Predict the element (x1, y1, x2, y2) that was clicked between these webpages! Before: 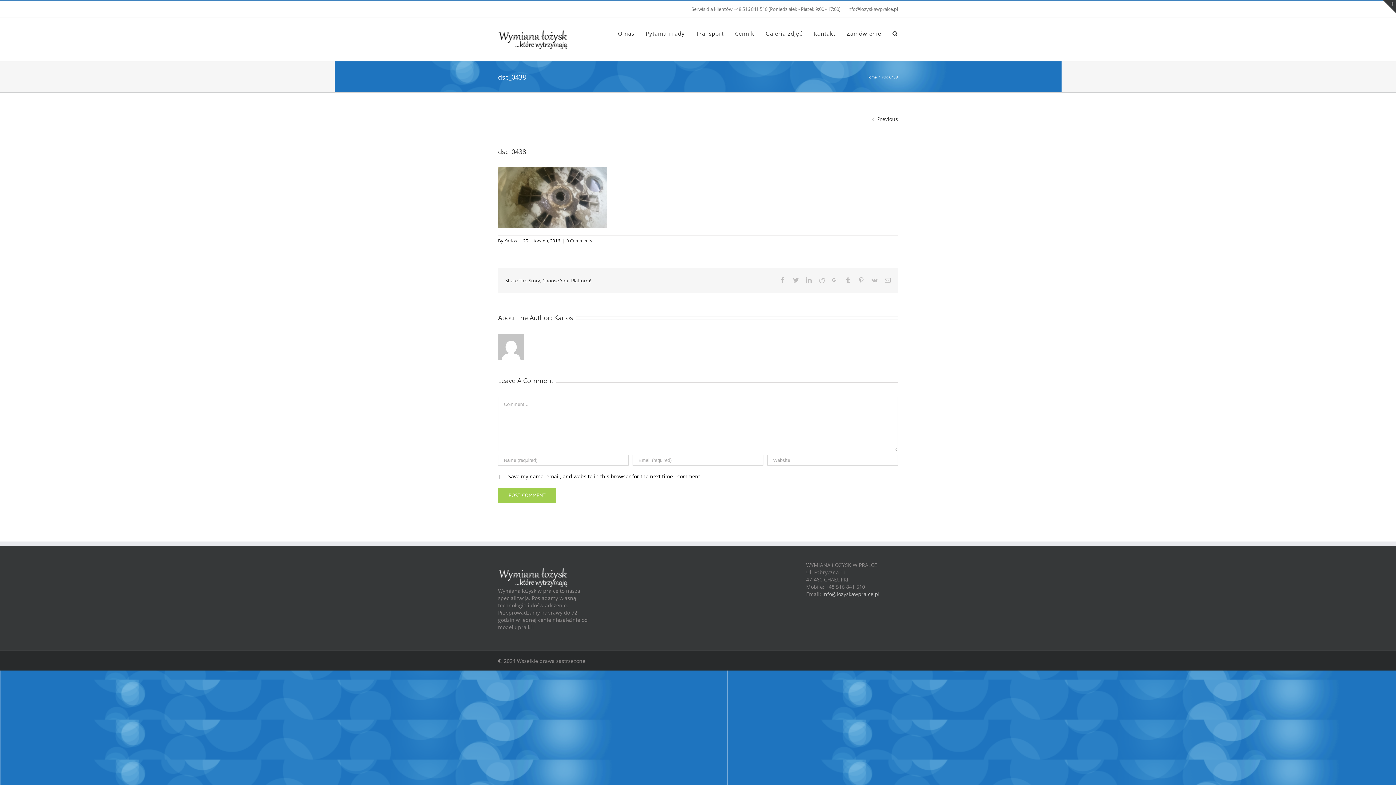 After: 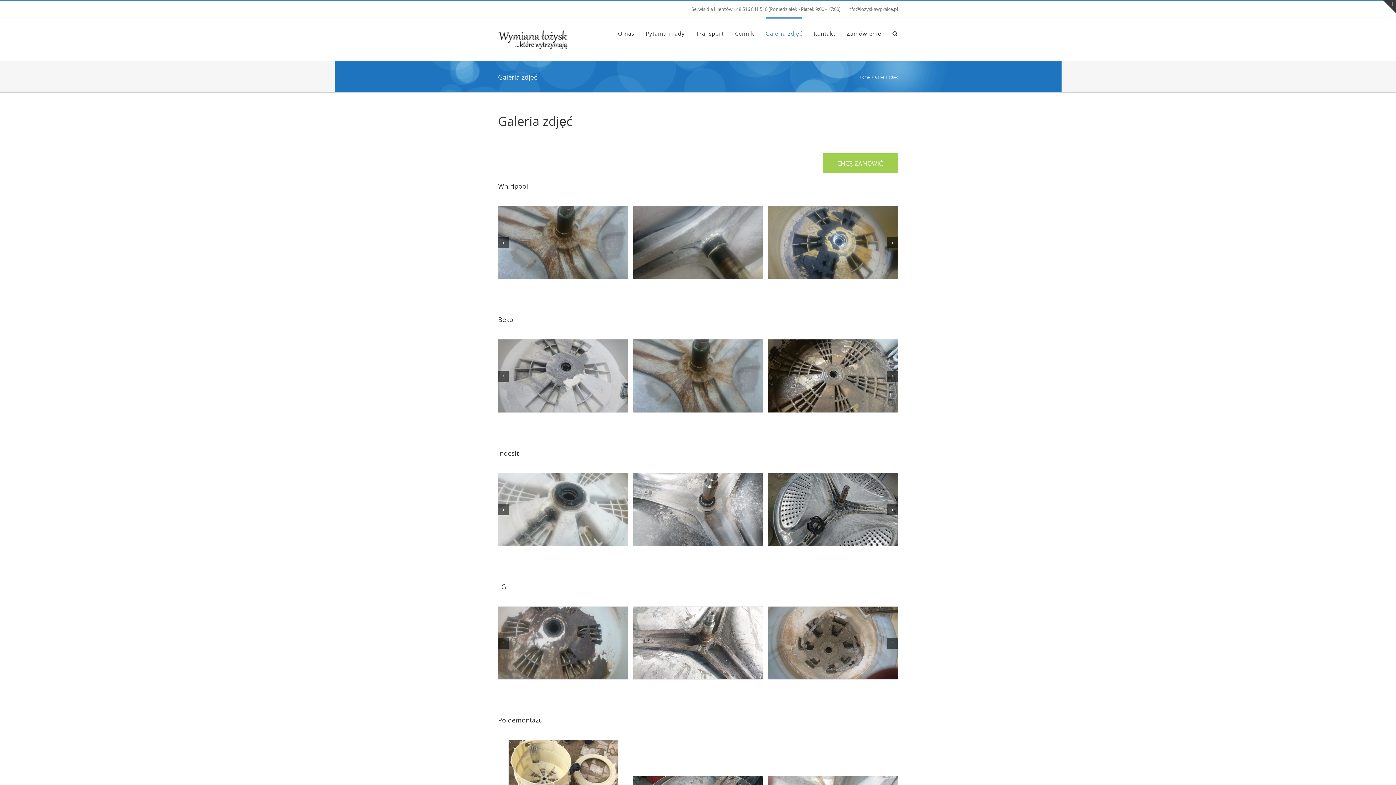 Action: bbox: (765, 17, 802, 48) label: Galeria zdjęć